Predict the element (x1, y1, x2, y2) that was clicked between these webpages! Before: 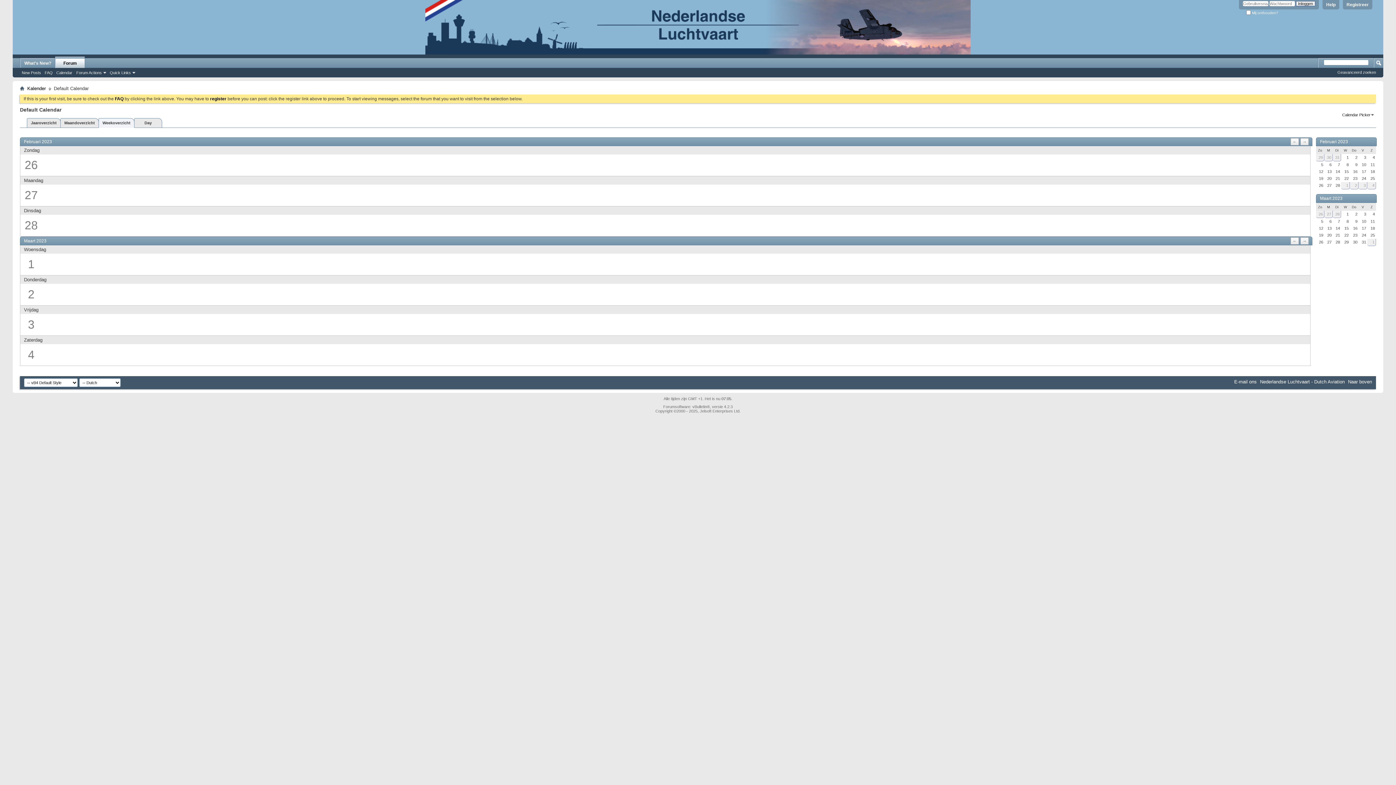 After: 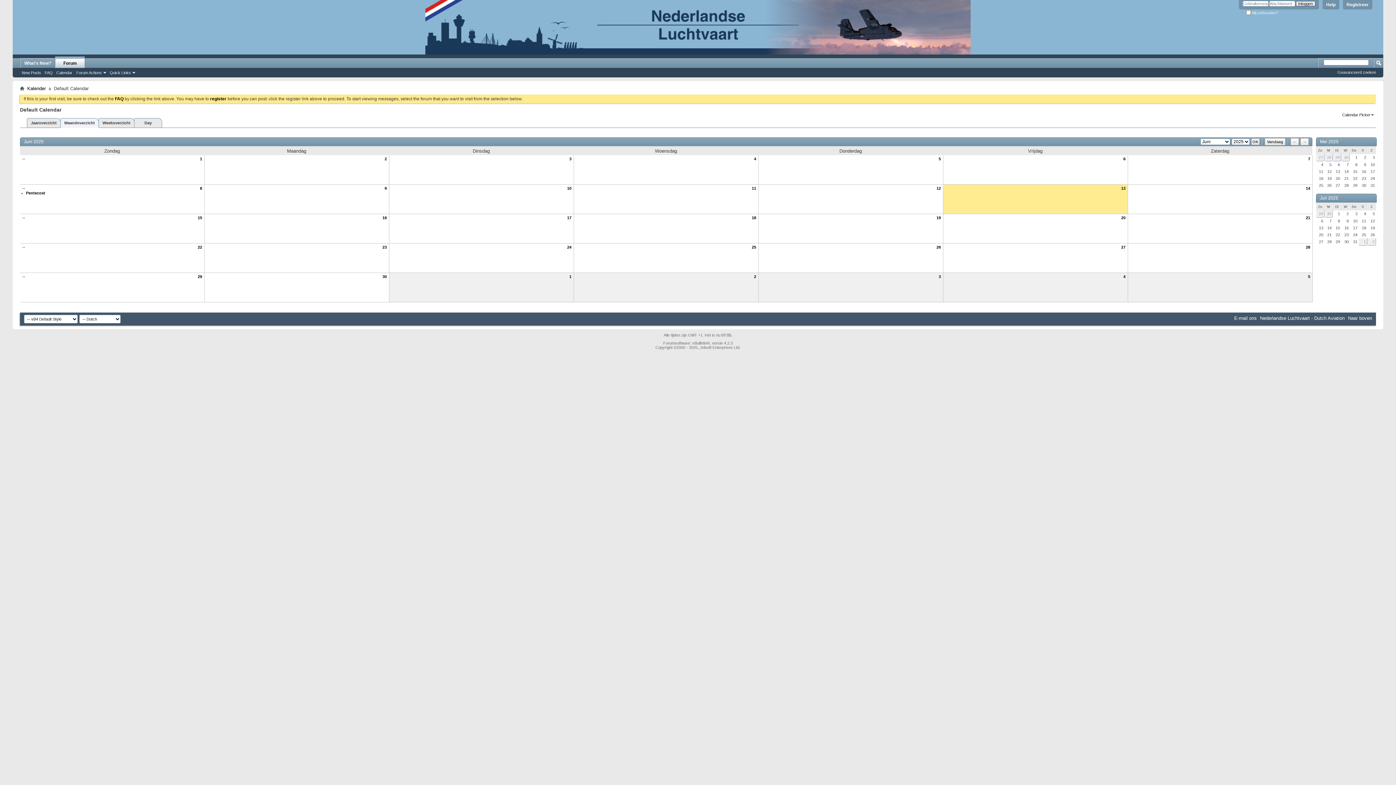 Action: label: Maandoverzicht bbox: (60, 118, 98, 128)